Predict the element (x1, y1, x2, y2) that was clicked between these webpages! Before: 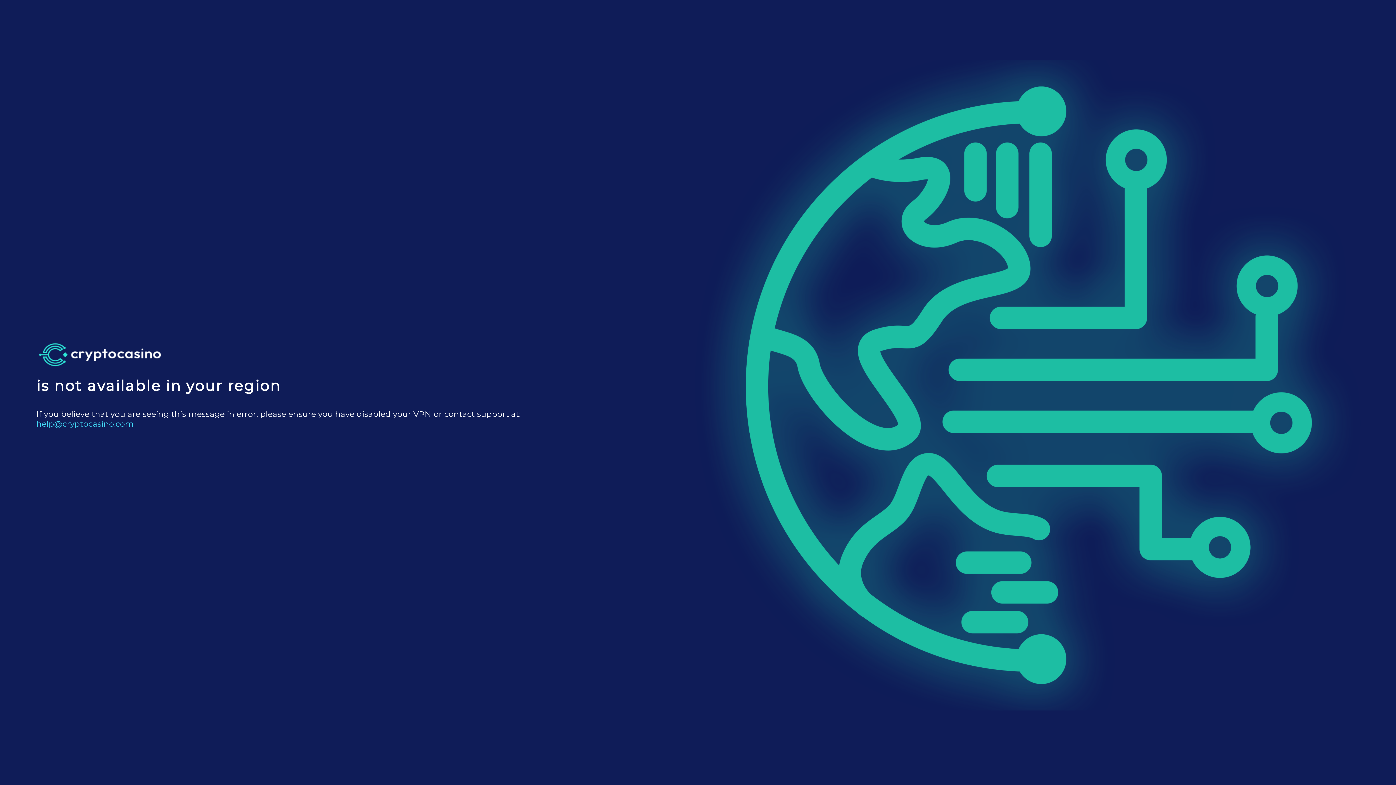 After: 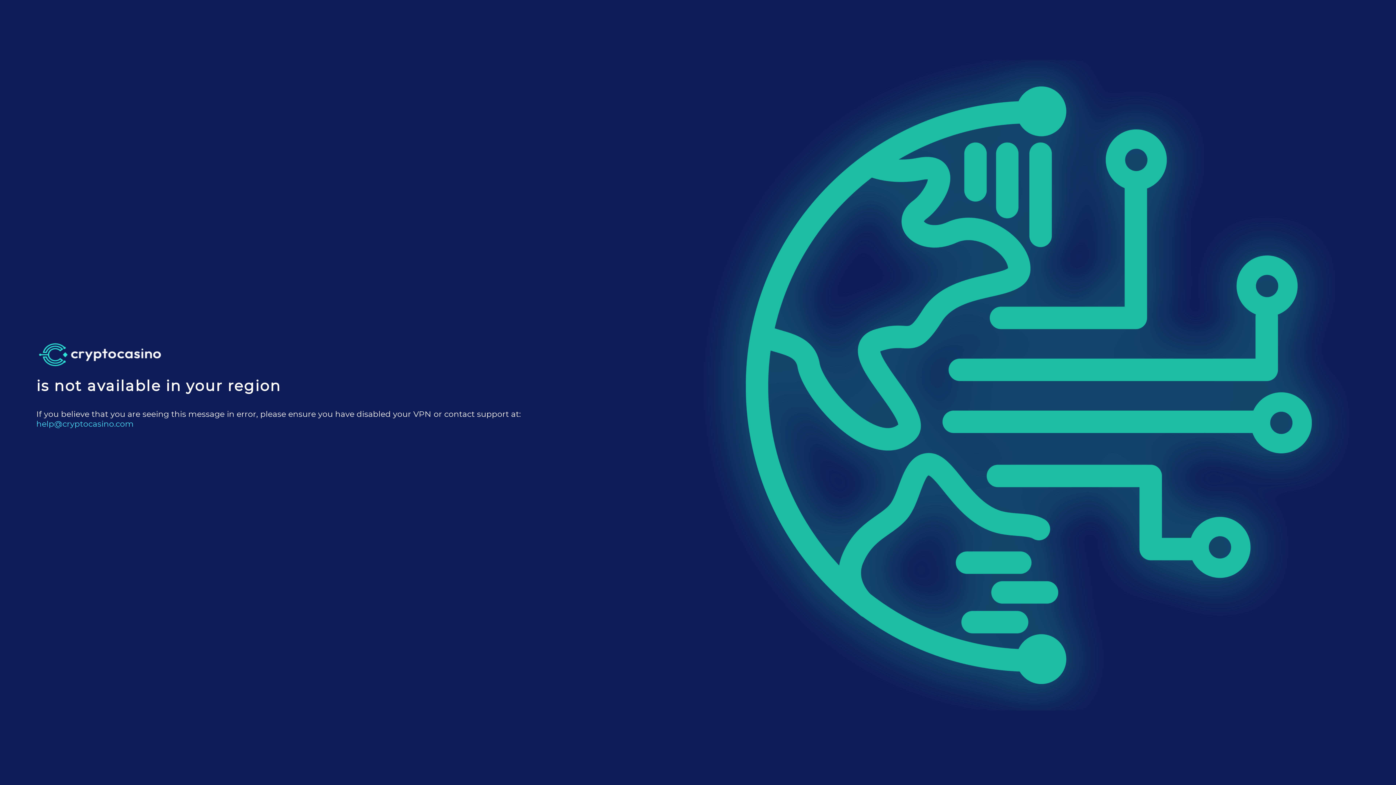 Action: bbox: (36, 367, 163, 384)